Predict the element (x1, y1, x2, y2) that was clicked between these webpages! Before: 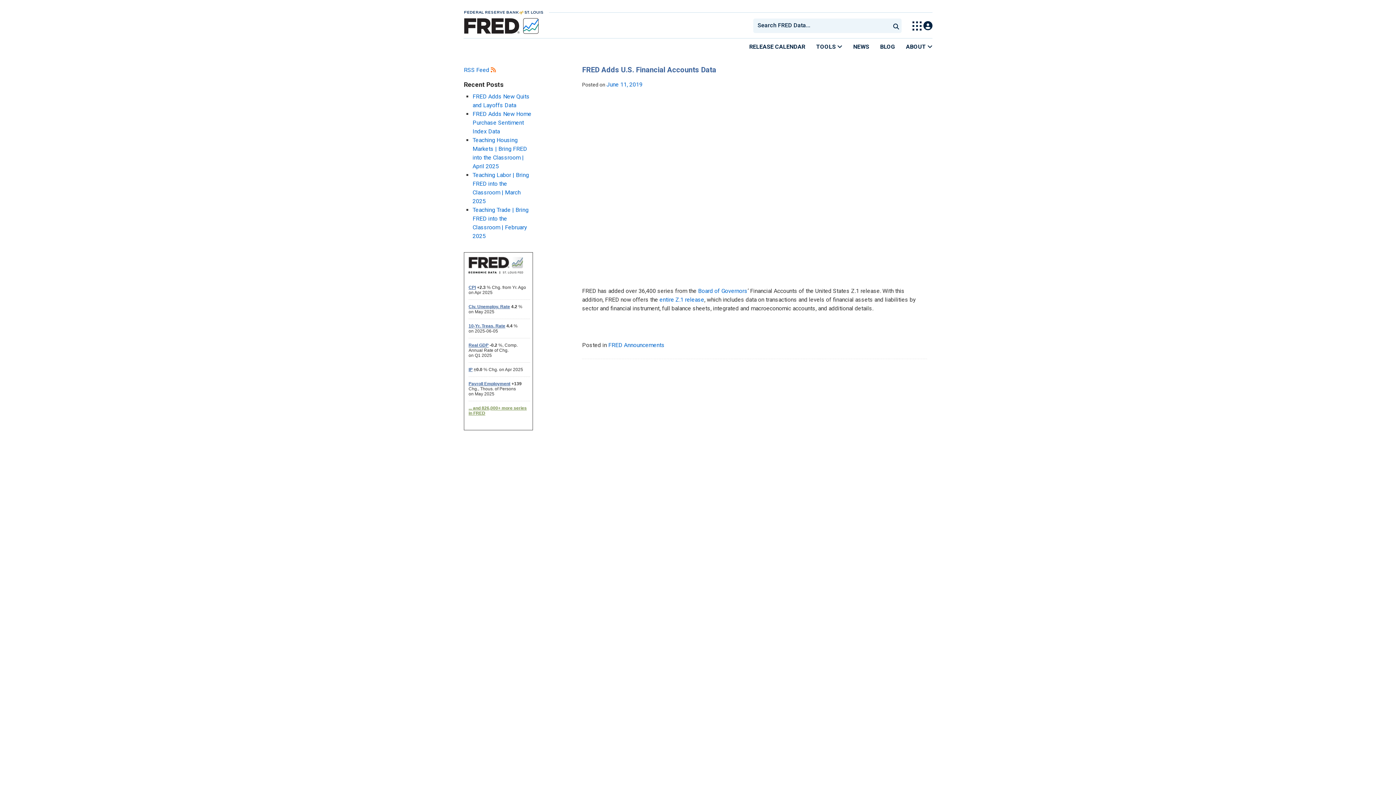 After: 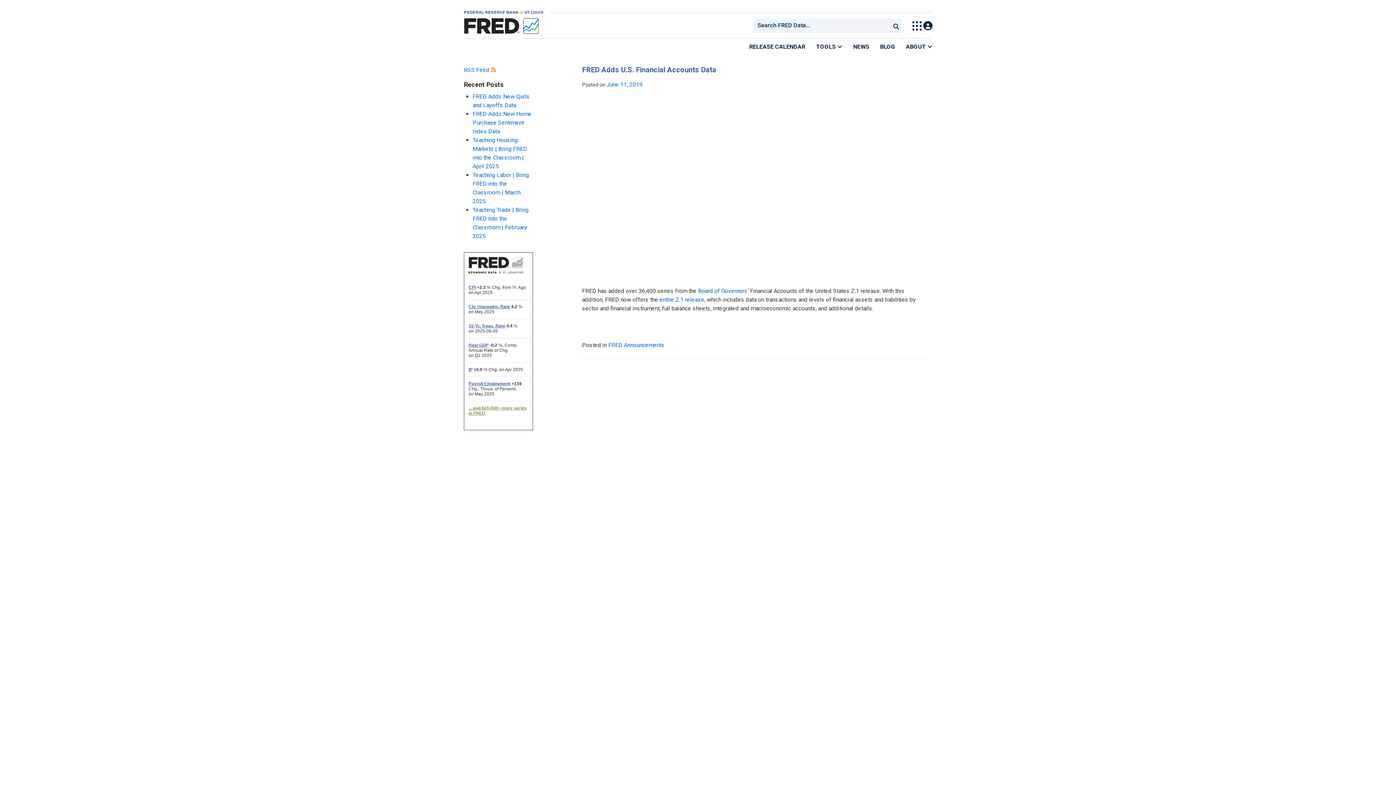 Action: bbox: (582, 65, 716, 74) label: FRED Adds U.S. Financial Accounts Data